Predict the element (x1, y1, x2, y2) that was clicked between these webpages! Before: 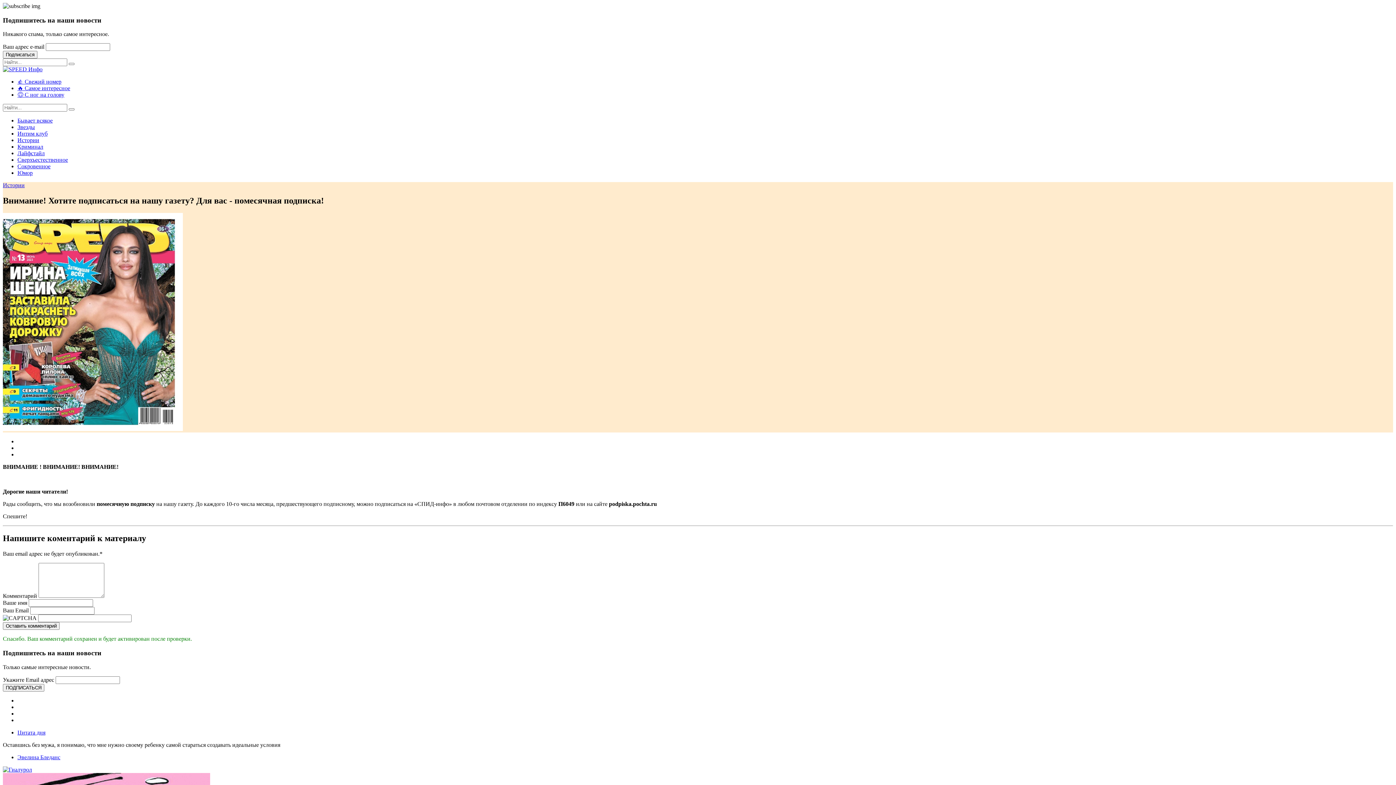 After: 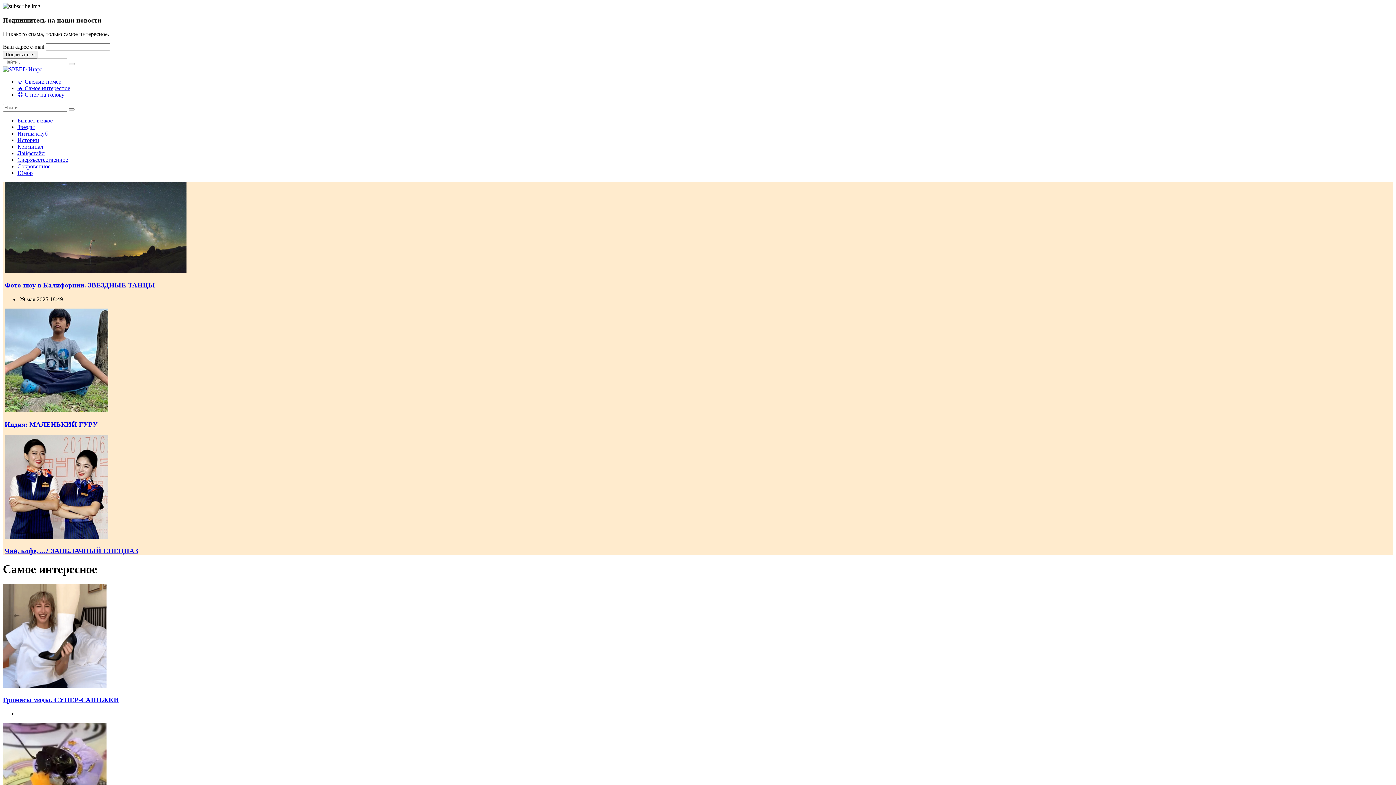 Action: bbox: (17, 85, 70, 91) label: 🔥 Самое интересное